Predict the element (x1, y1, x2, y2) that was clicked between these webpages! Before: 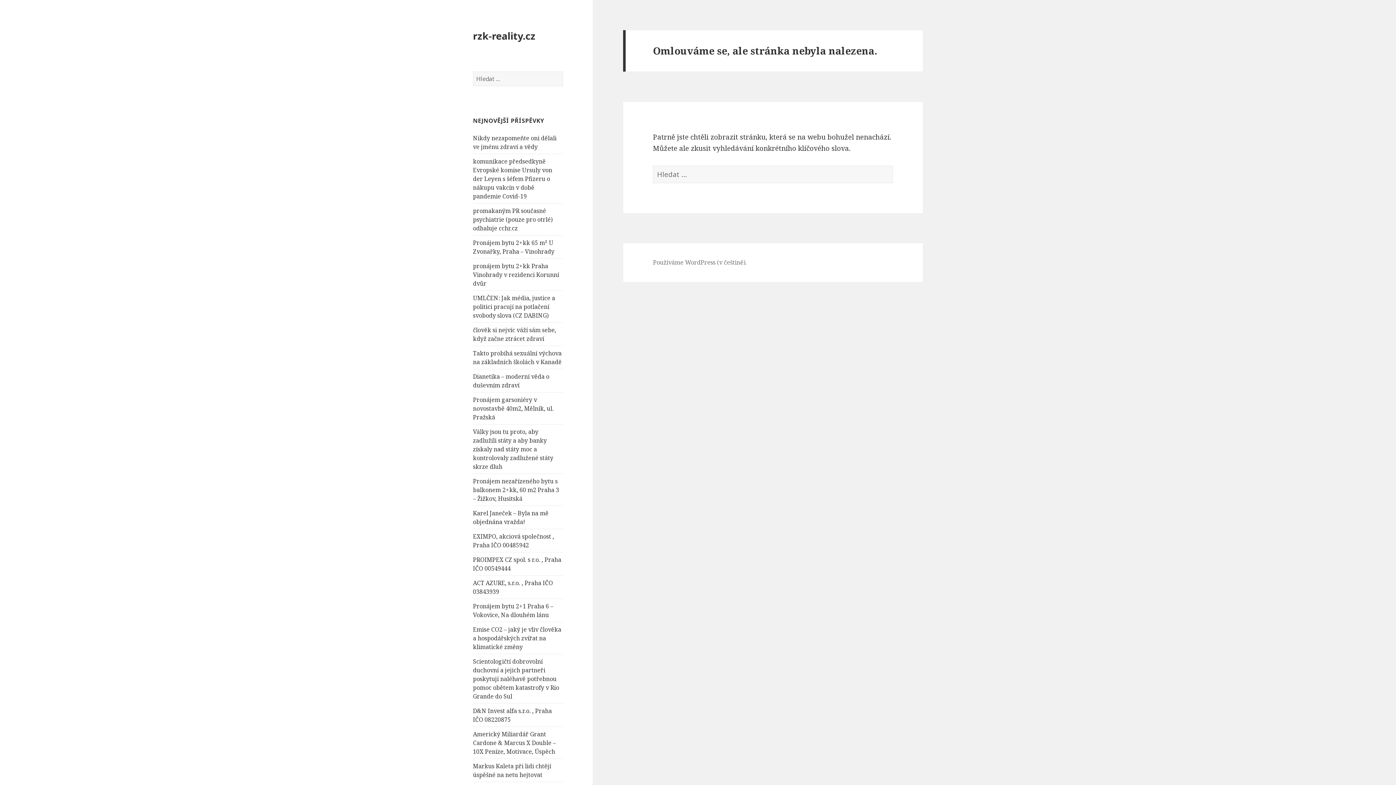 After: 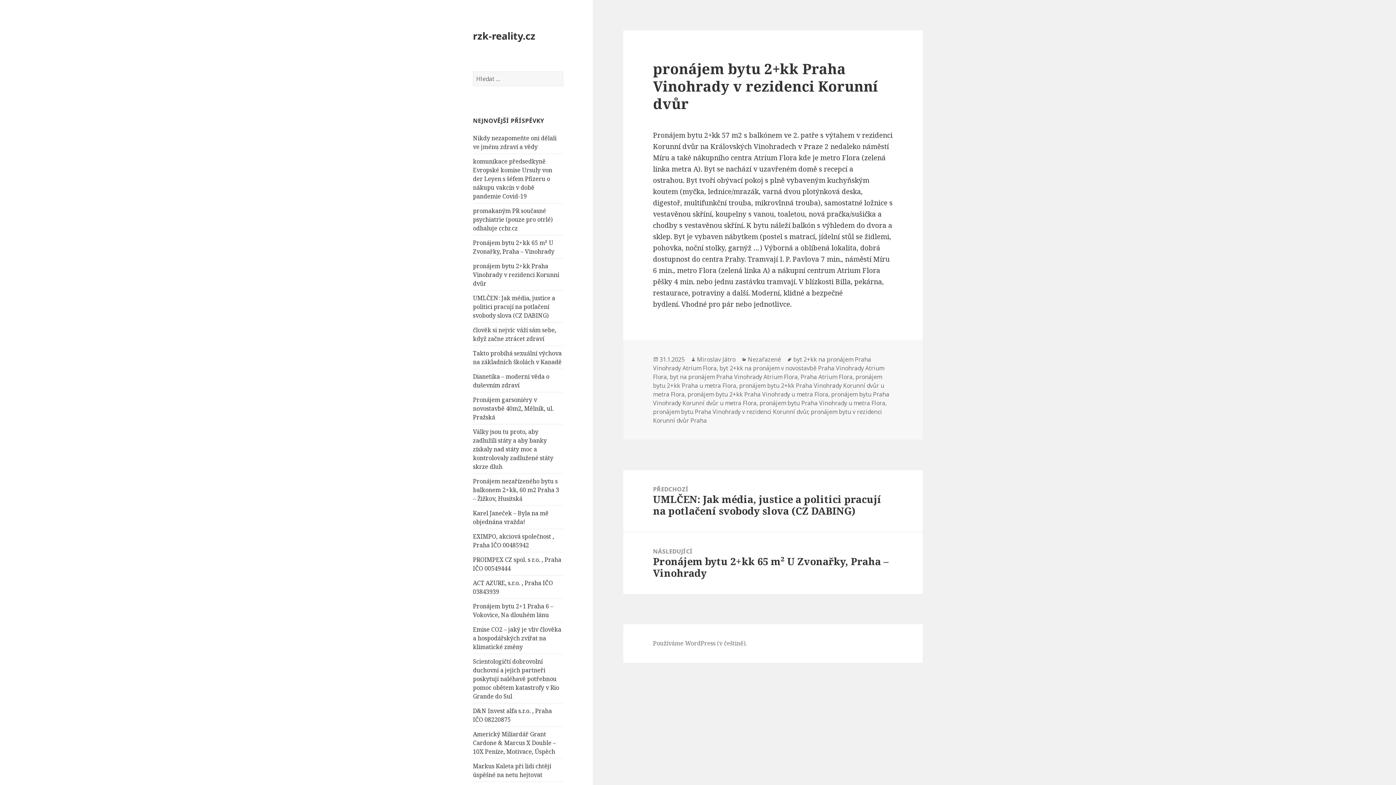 Action: bbox: (473, 262, 559, 287) label: pronájem bytu 2+kk Praha Vinohrady v rezidenci Korunní dvůr